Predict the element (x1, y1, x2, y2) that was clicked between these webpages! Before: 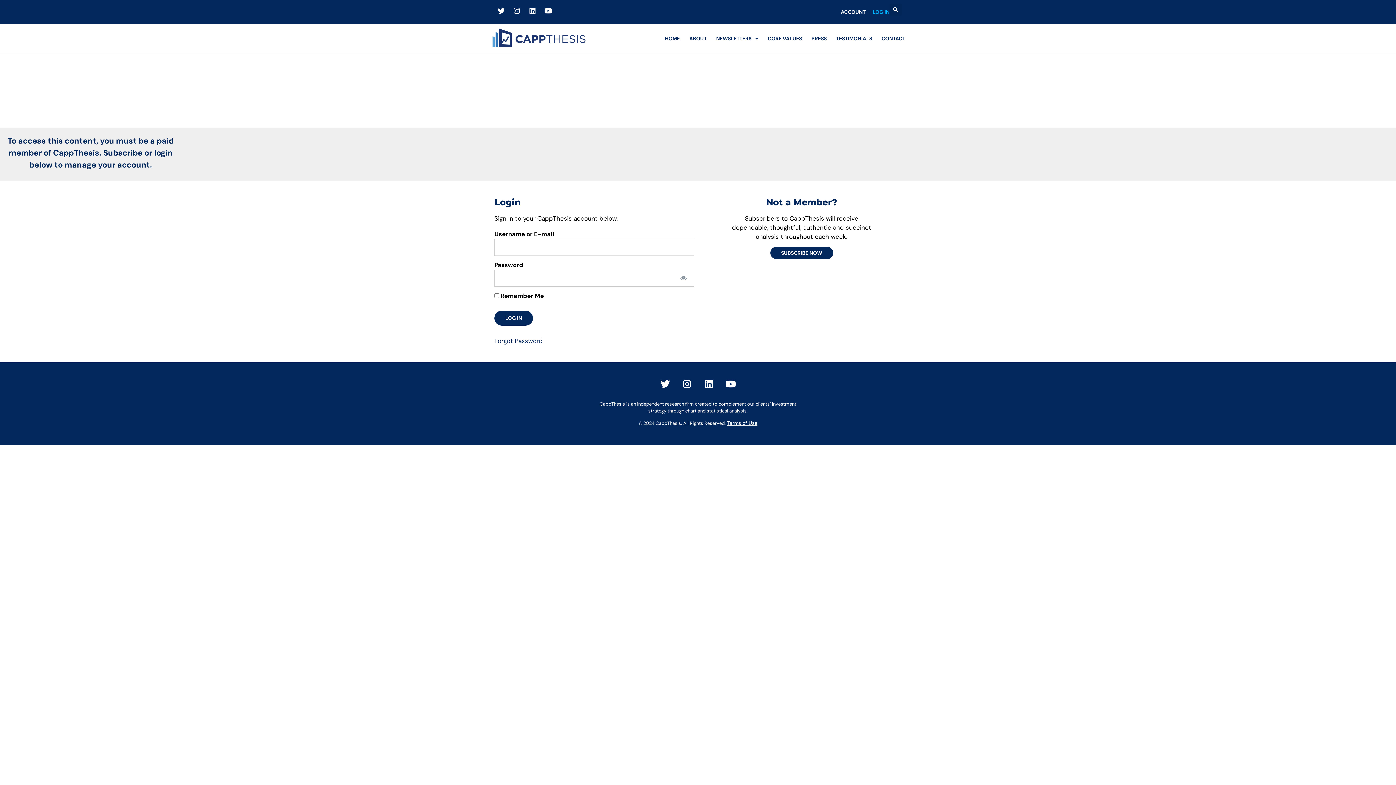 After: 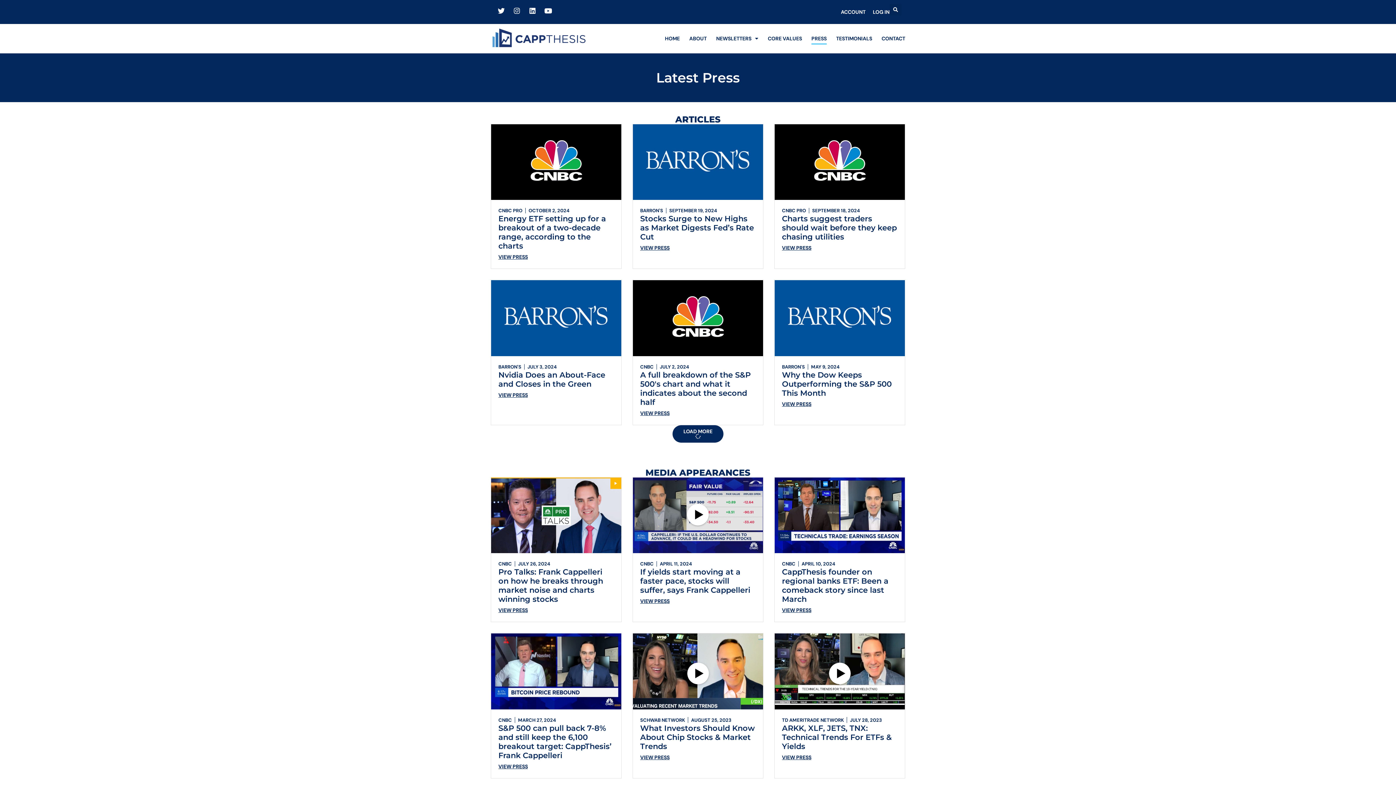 Action: bbox: (806, 32, 823, 44) label: PRESS